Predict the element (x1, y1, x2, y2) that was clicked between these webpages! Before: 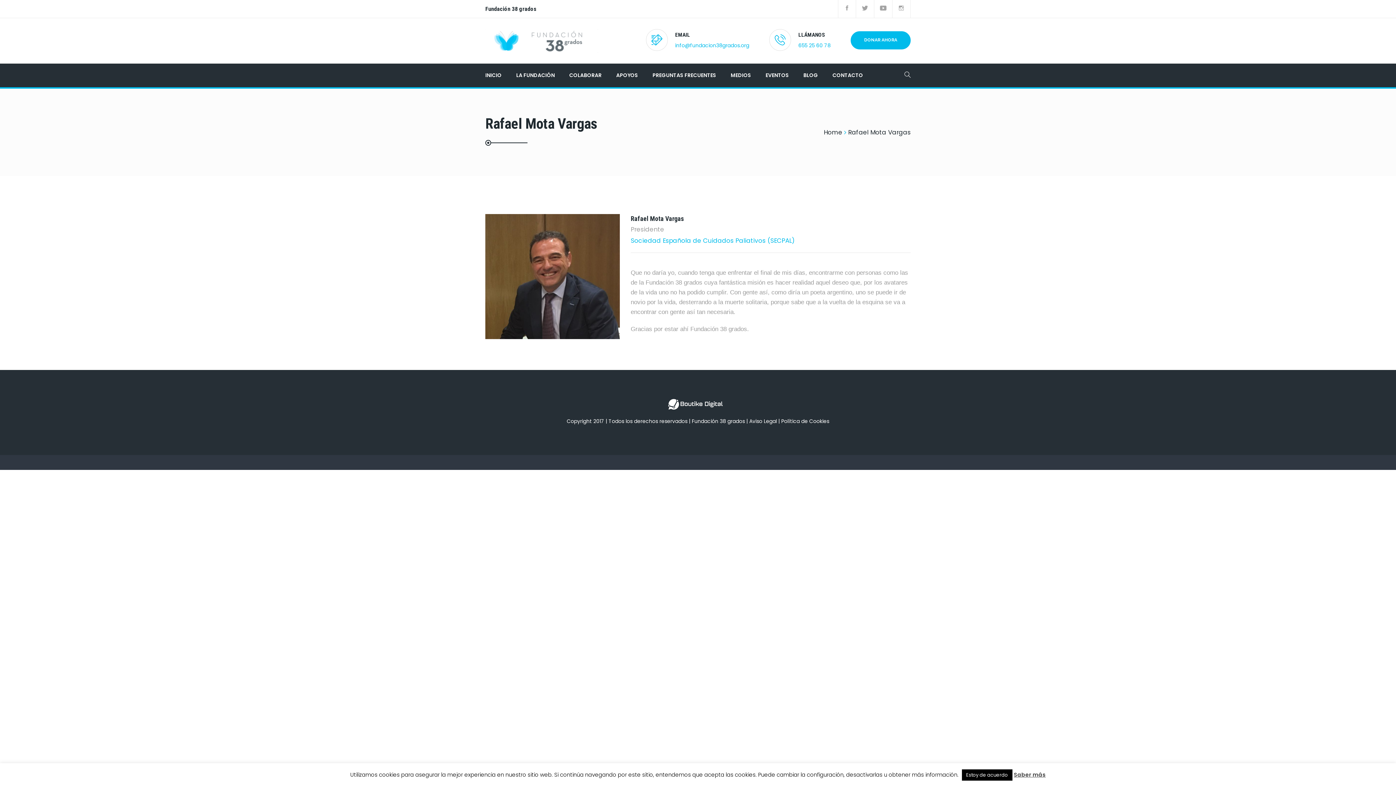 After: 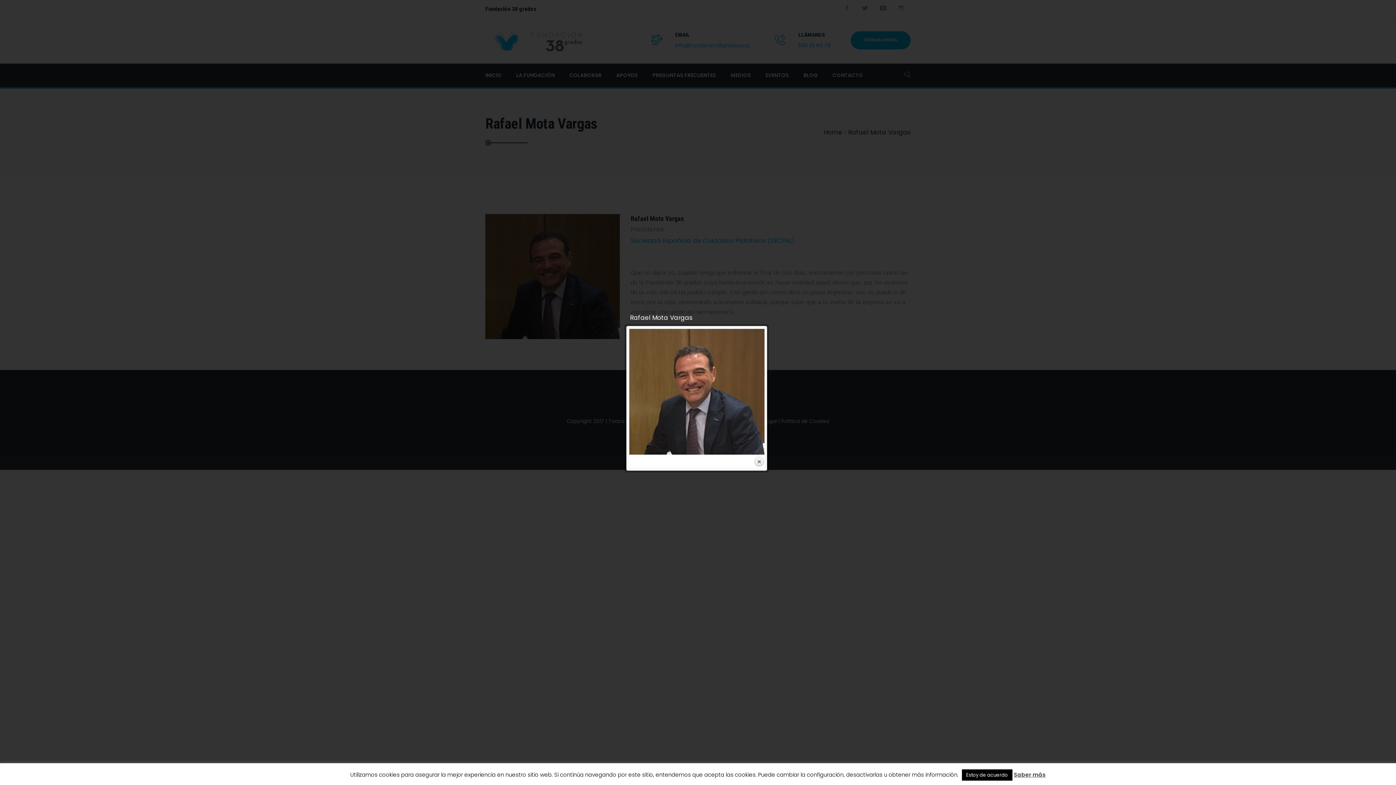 Action: bbox: (485, 214, 620, 339)